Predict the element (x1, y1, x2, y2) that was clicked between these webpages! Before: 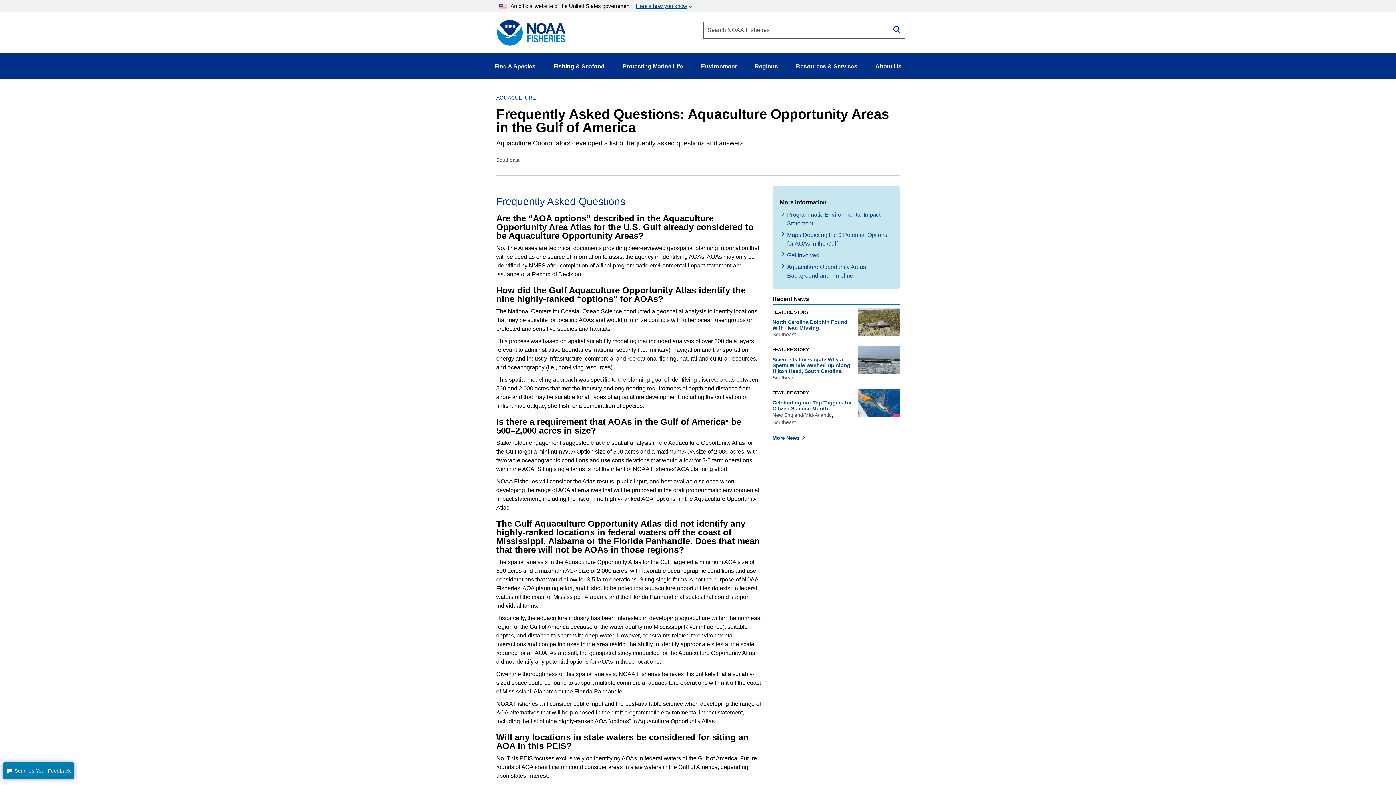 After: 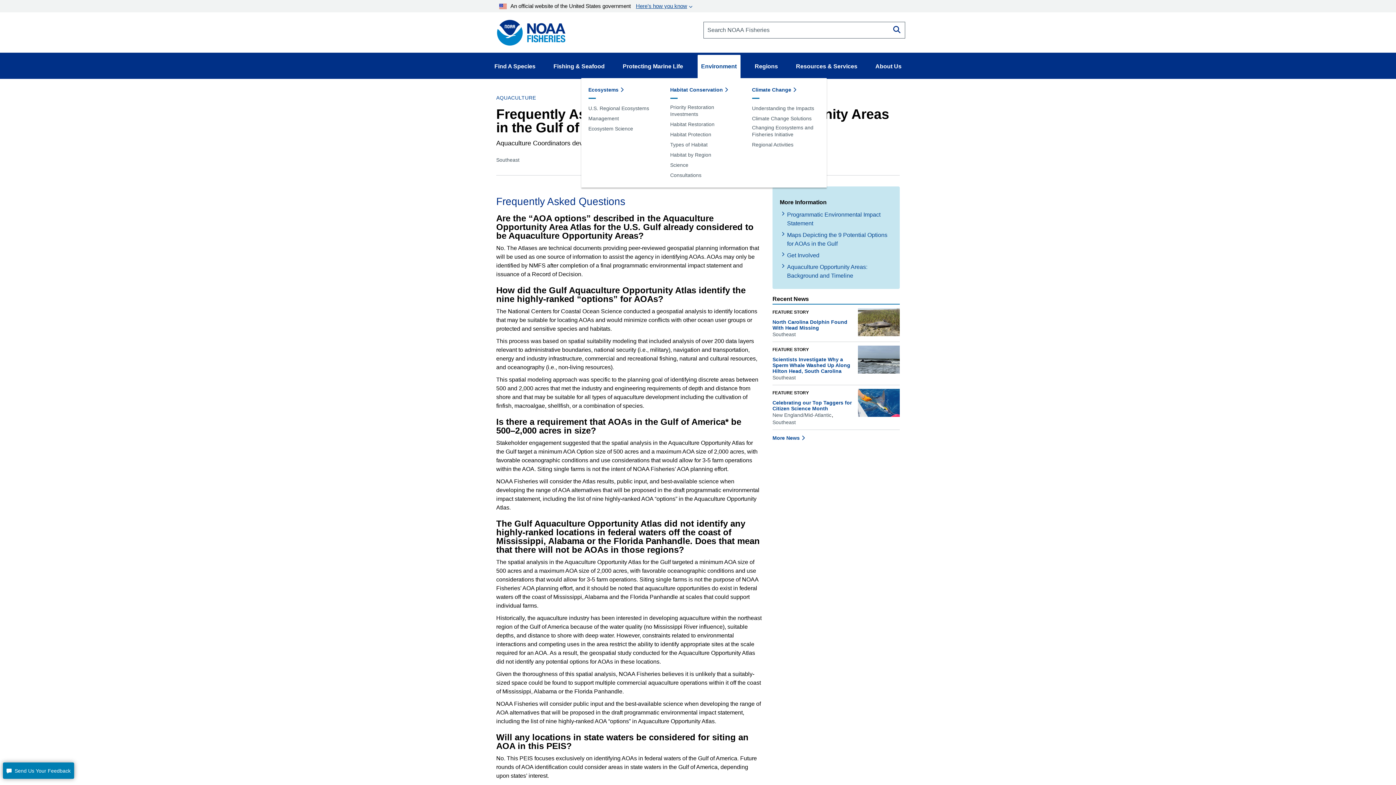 Action: bbox: (697, 54, 740, 78) label: Environment